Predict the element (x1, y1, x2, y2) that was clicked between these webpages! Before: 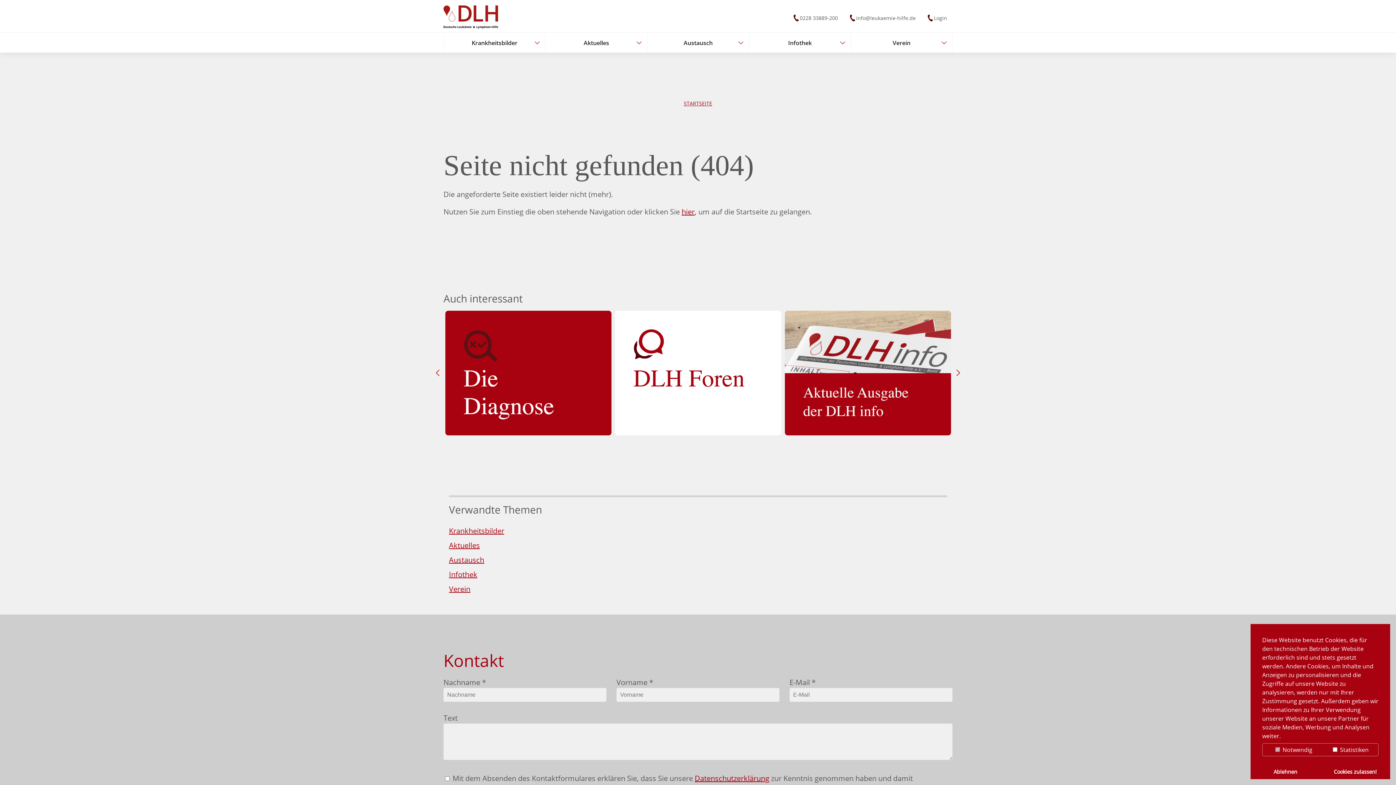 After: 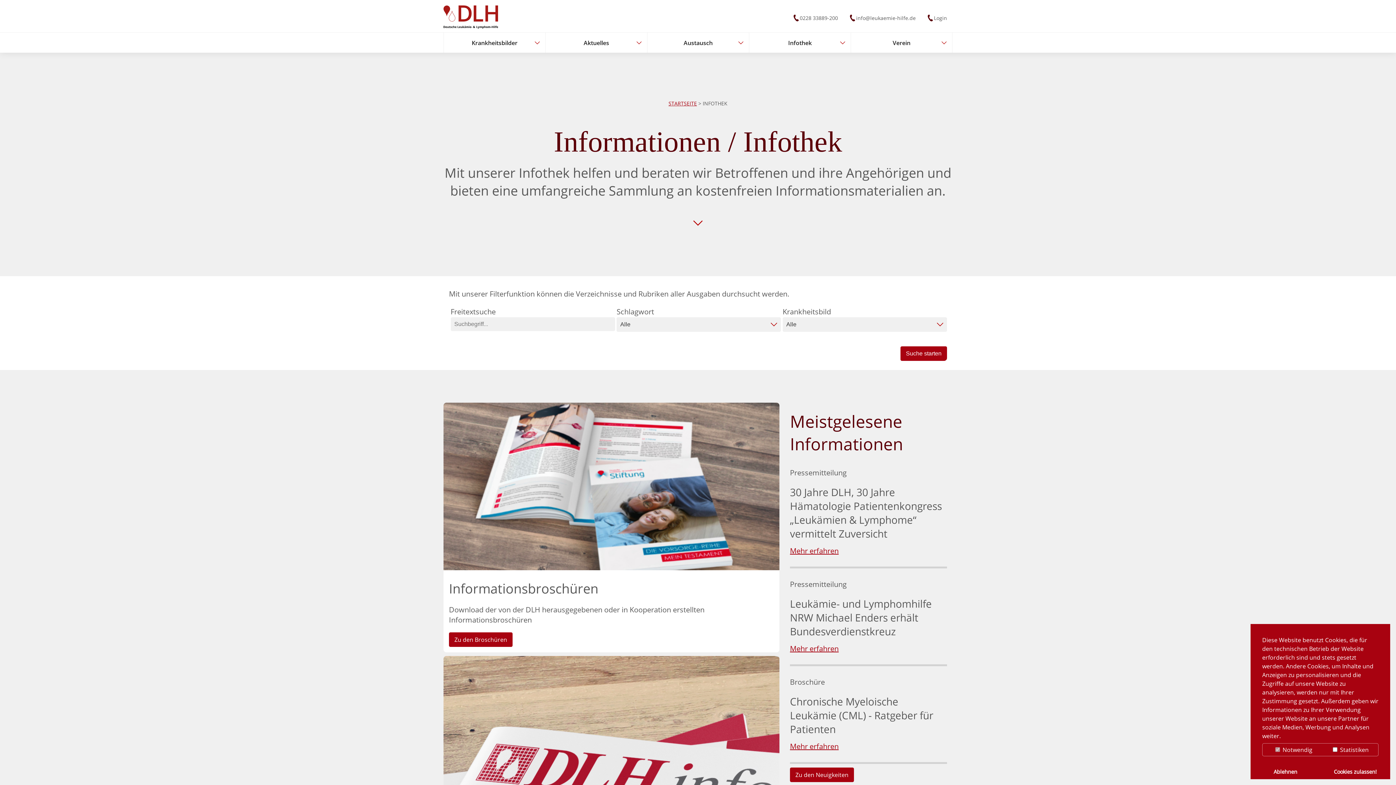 Action: label: Infothek bbox: (449, 569, 477, 579)